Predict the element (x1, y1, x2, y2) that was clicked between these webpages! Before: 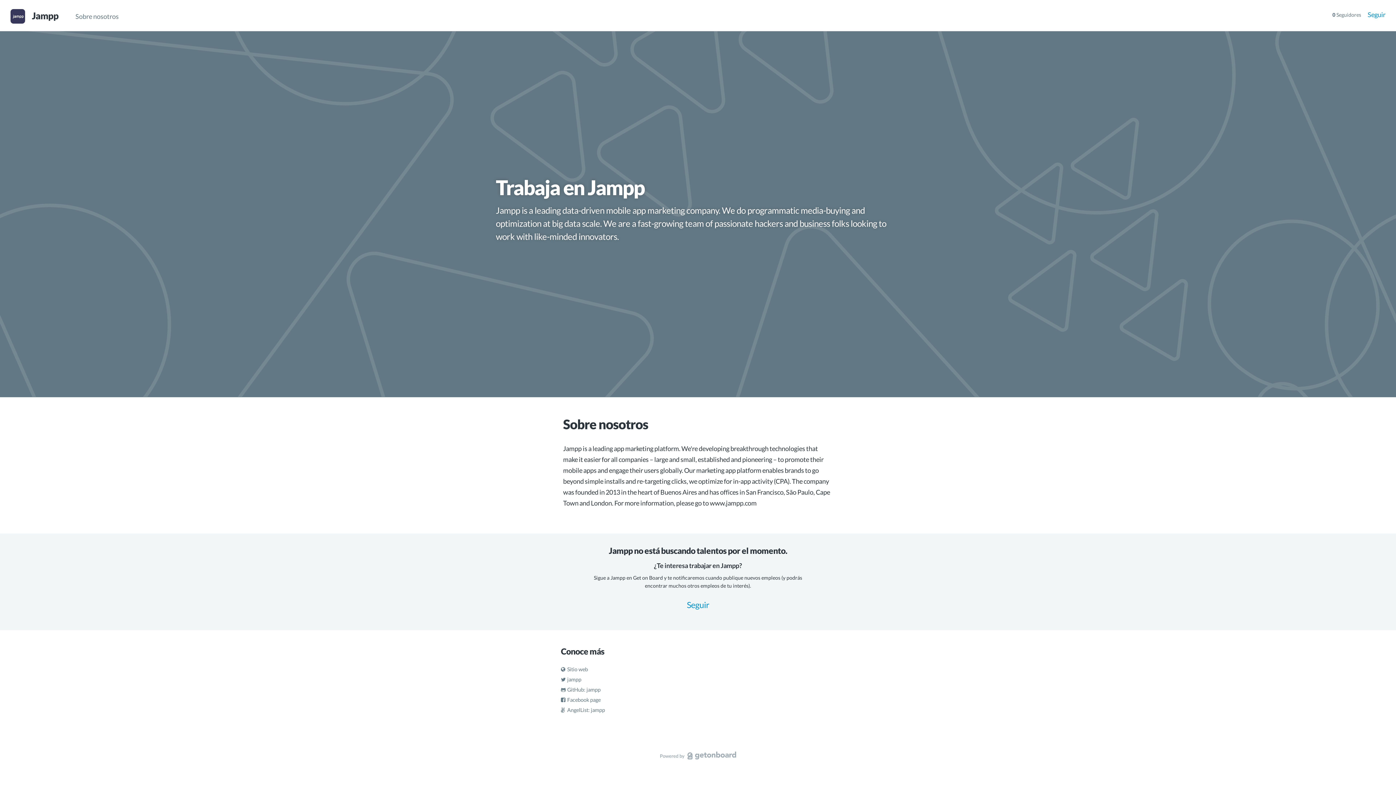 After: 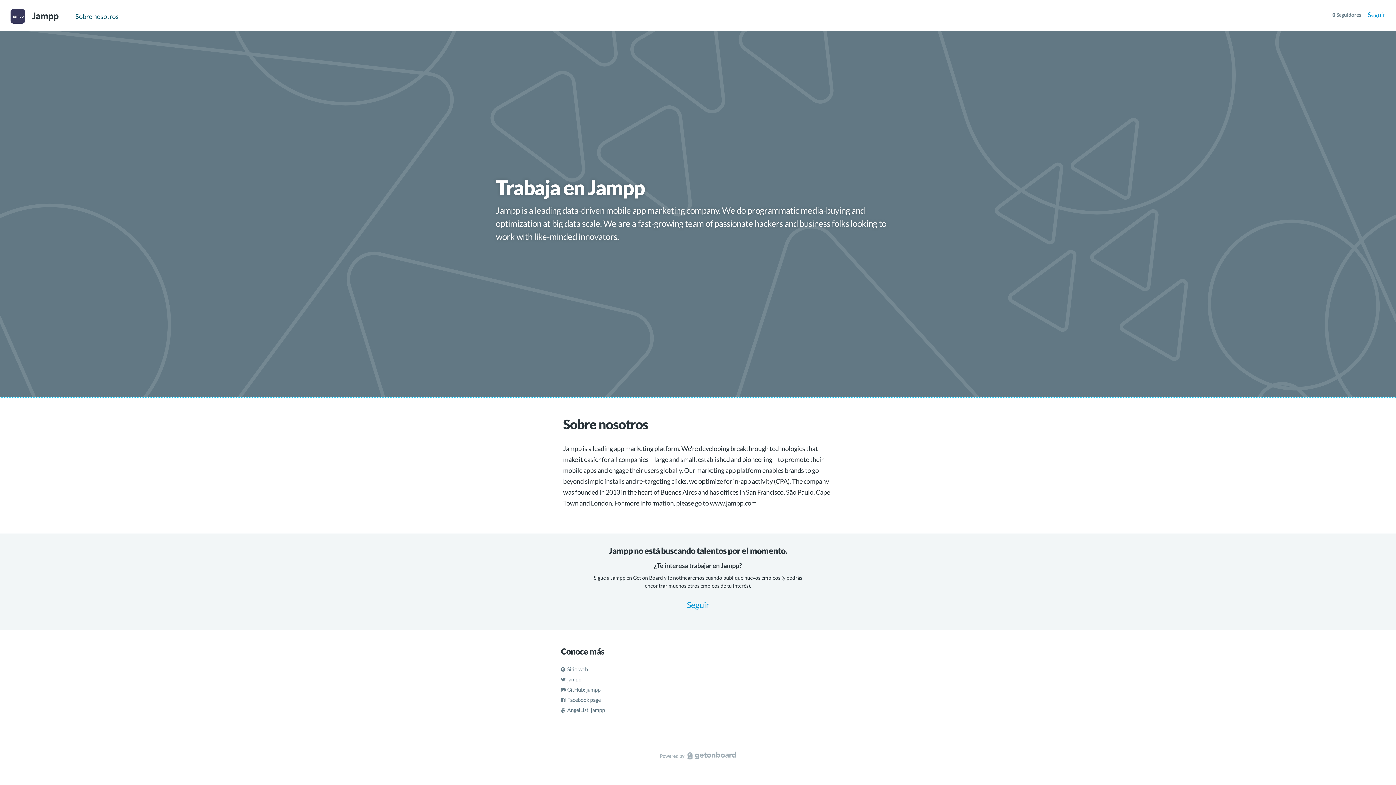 Action: label: Sobre nosotros bbox: (68, 1, 125, 30)